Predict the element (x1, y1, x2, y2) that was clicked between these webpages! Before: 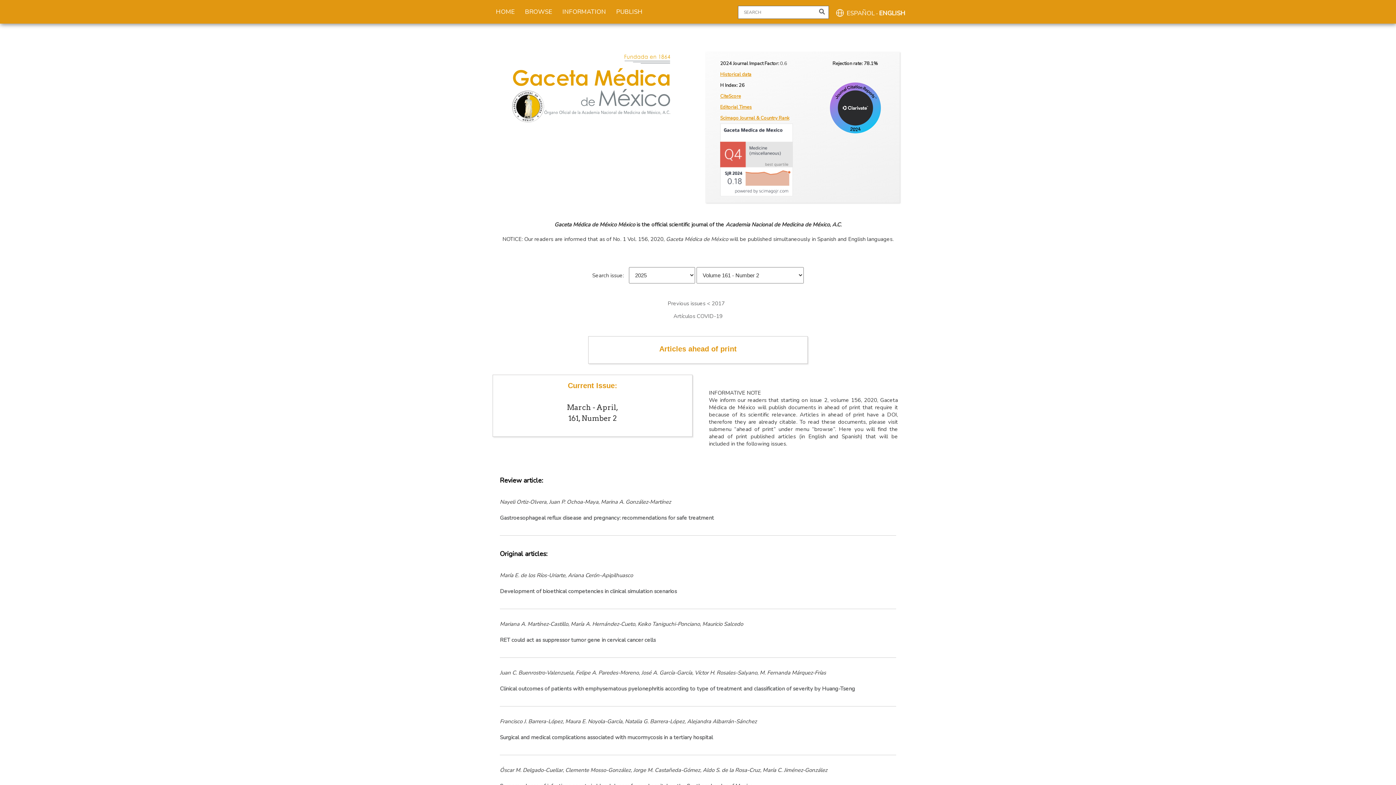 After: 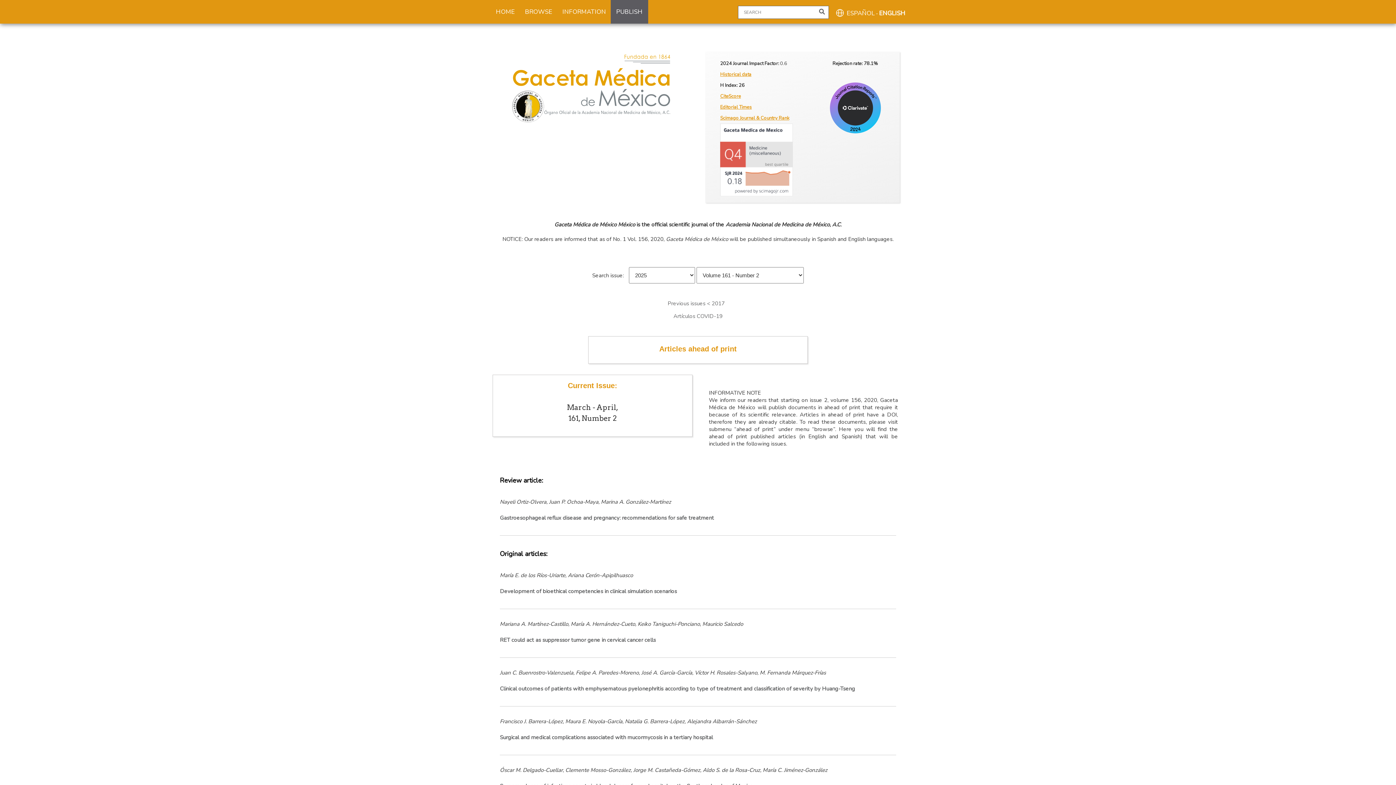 Action: label: PUBLISH bbox: (610, 0, 648, 23)